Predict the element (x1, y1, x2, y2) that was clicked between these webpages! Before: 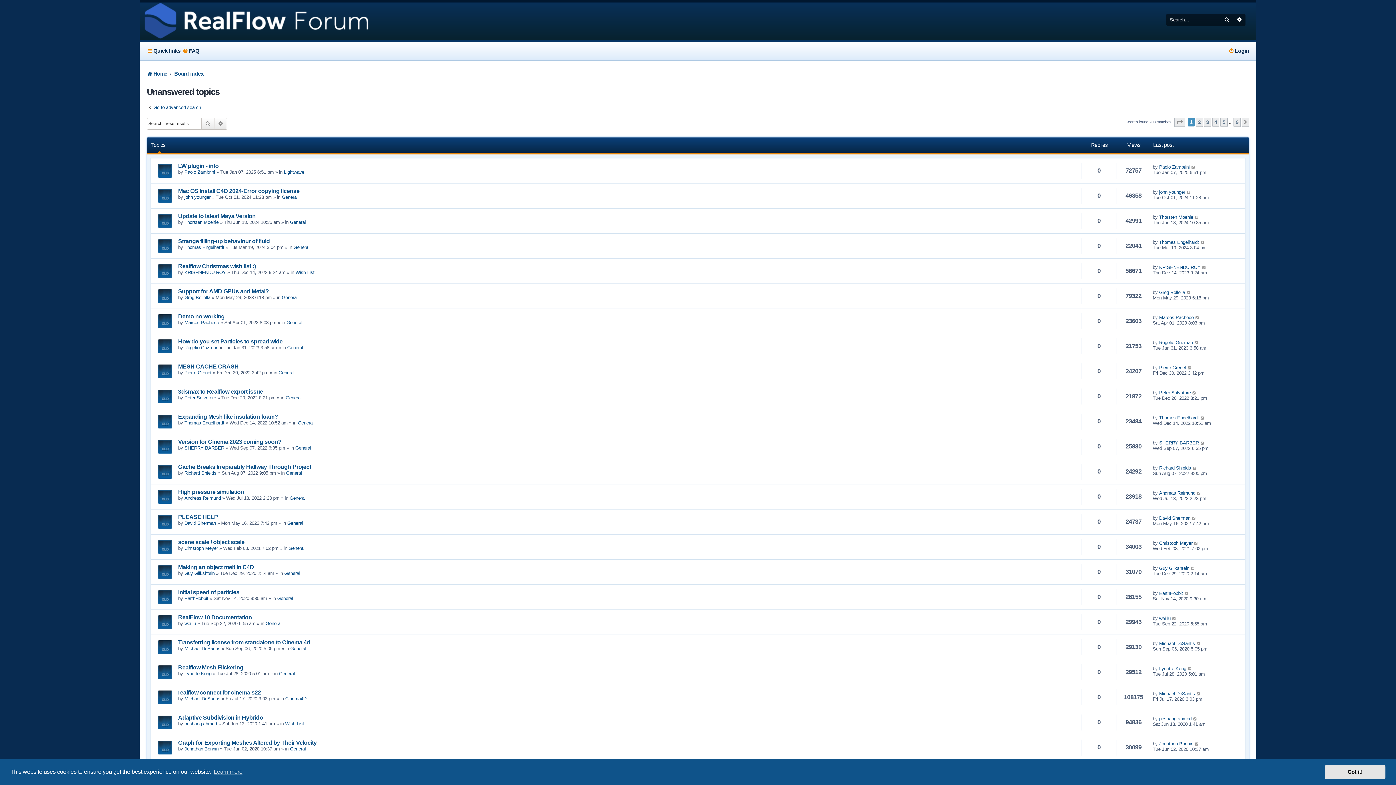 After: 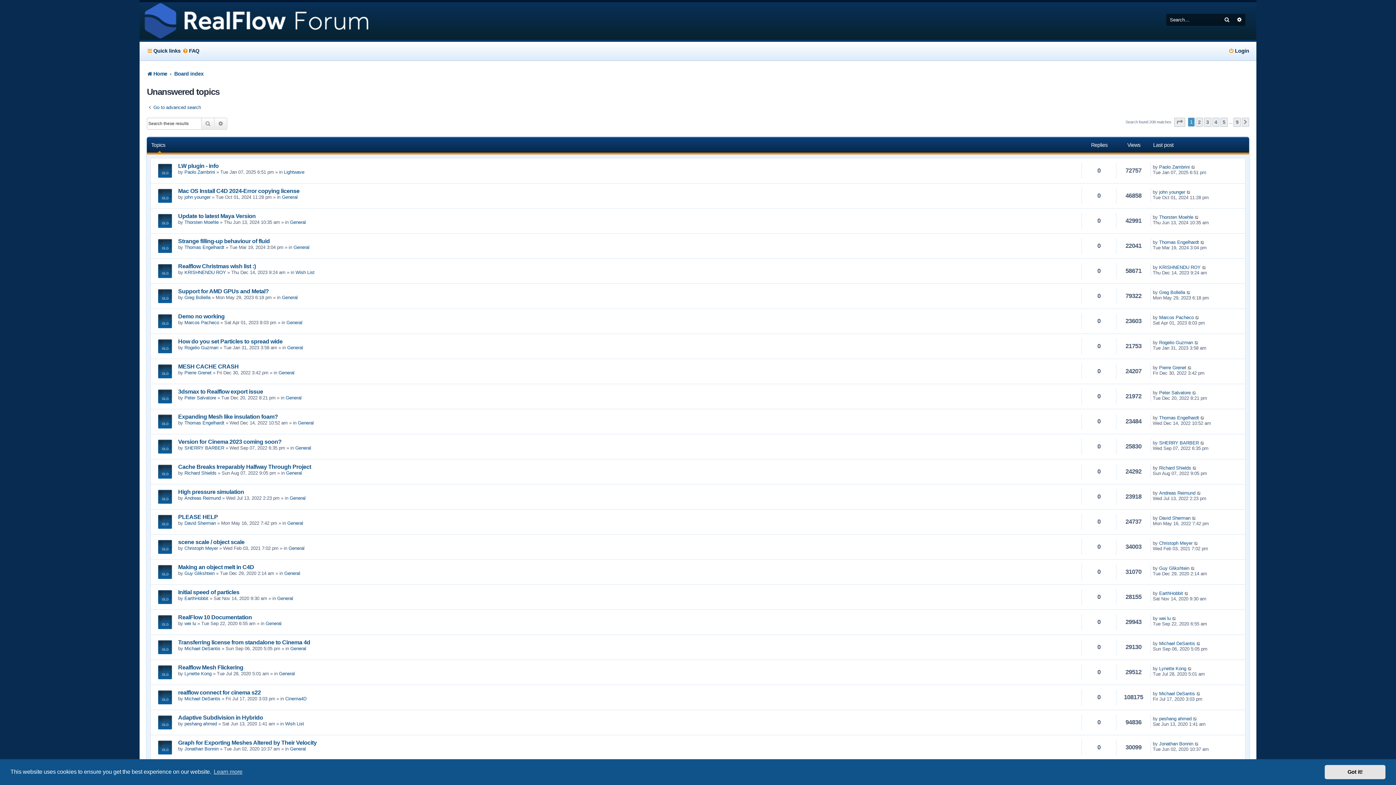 Action: bbox: (201, 117, 214, 129) label: Search